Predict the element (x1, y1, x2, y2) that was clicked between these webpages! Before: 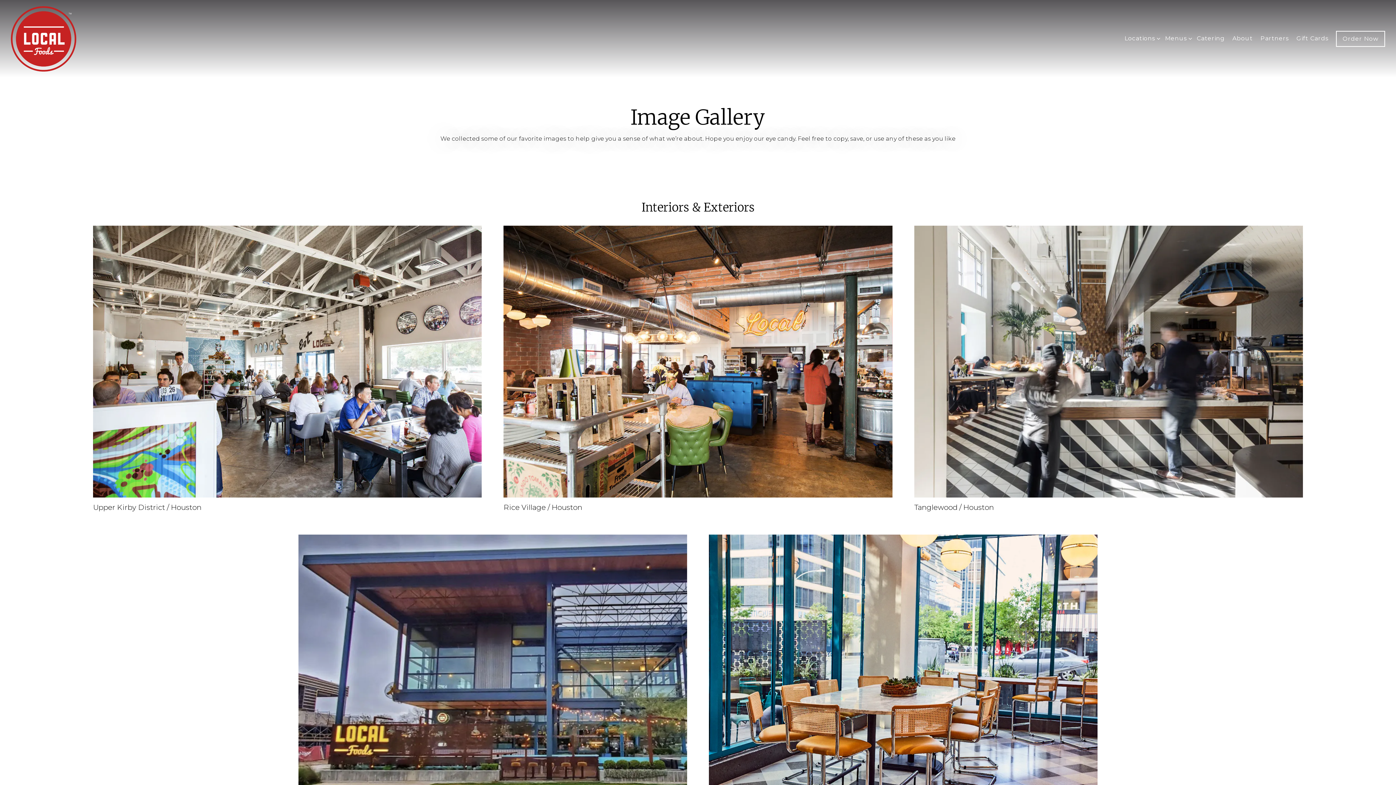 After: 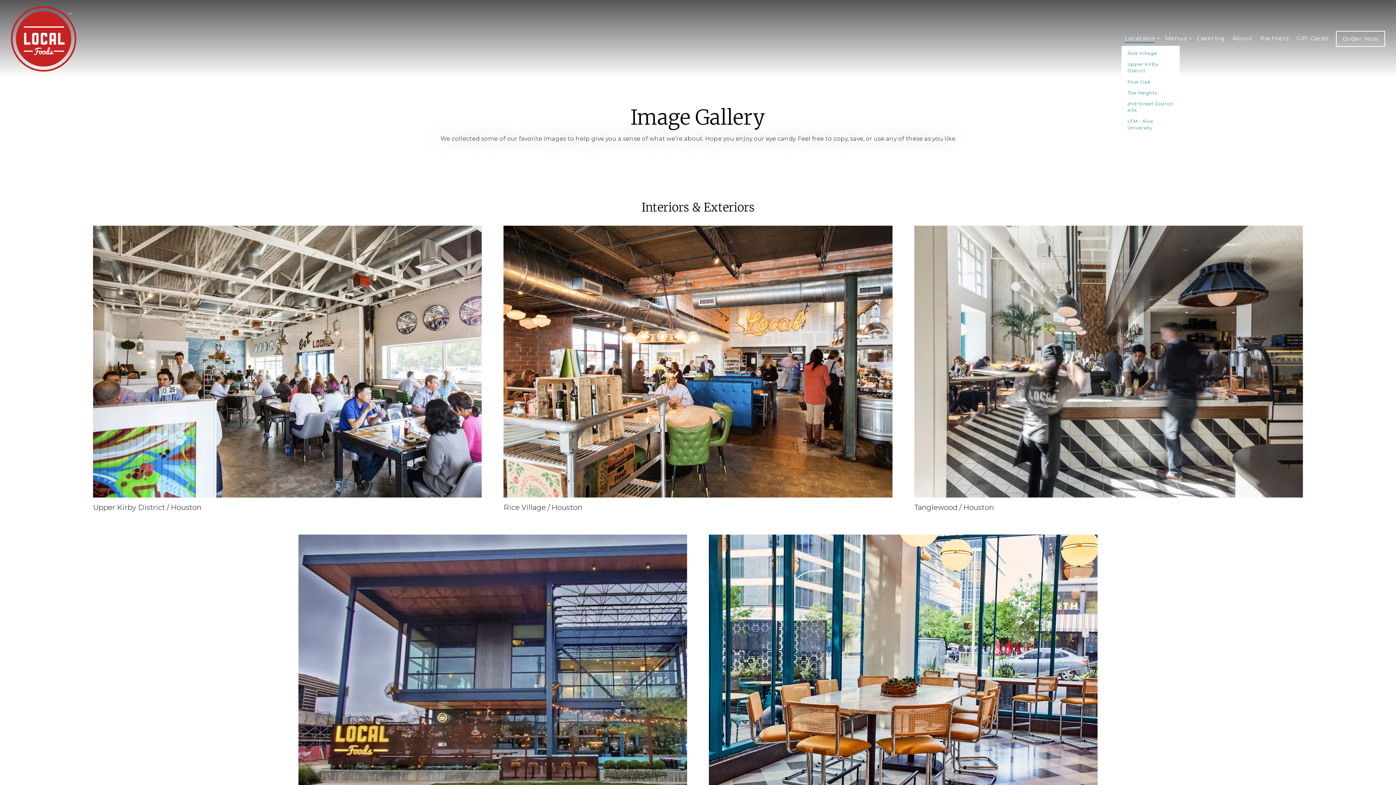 Action: label: Expand Locations sub-menu bbox: (1121, 32, 1158, 42)